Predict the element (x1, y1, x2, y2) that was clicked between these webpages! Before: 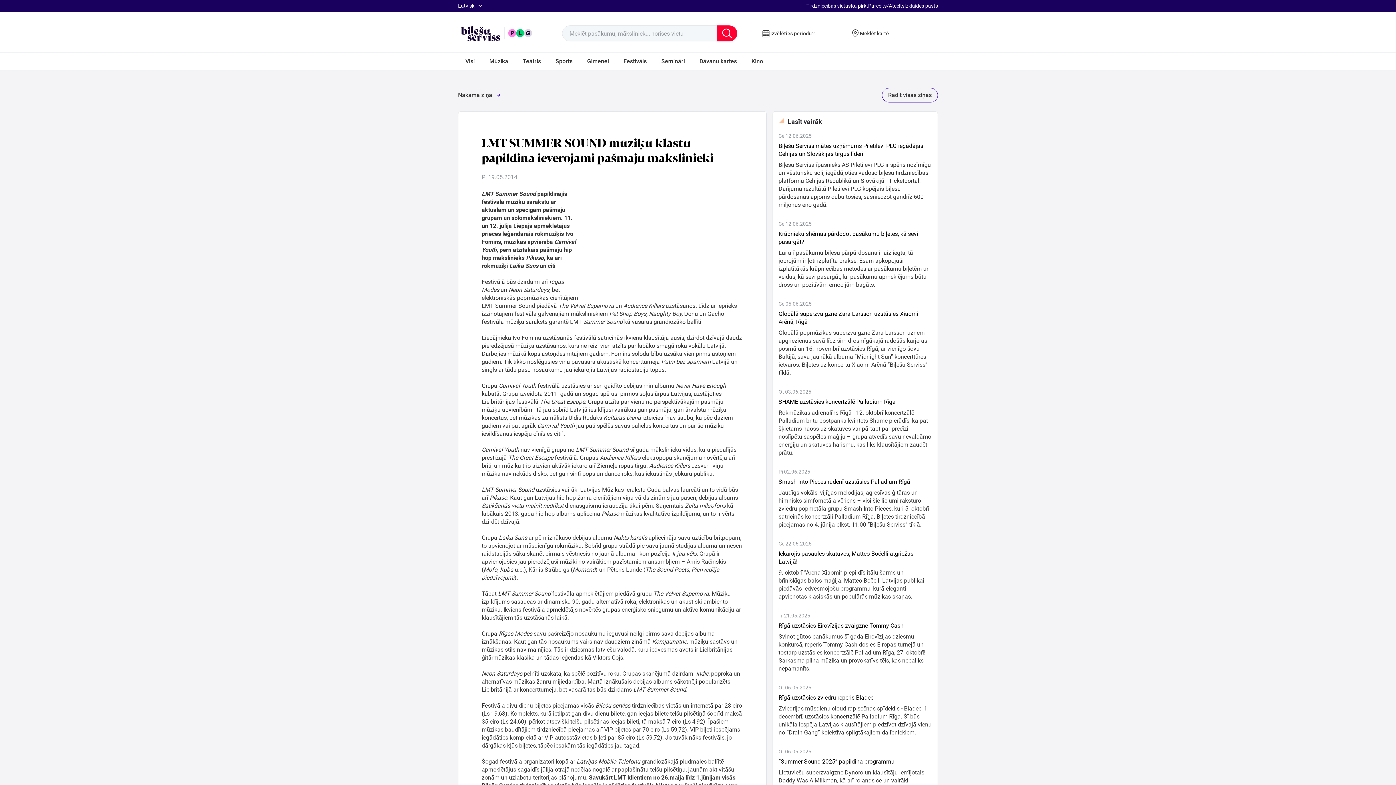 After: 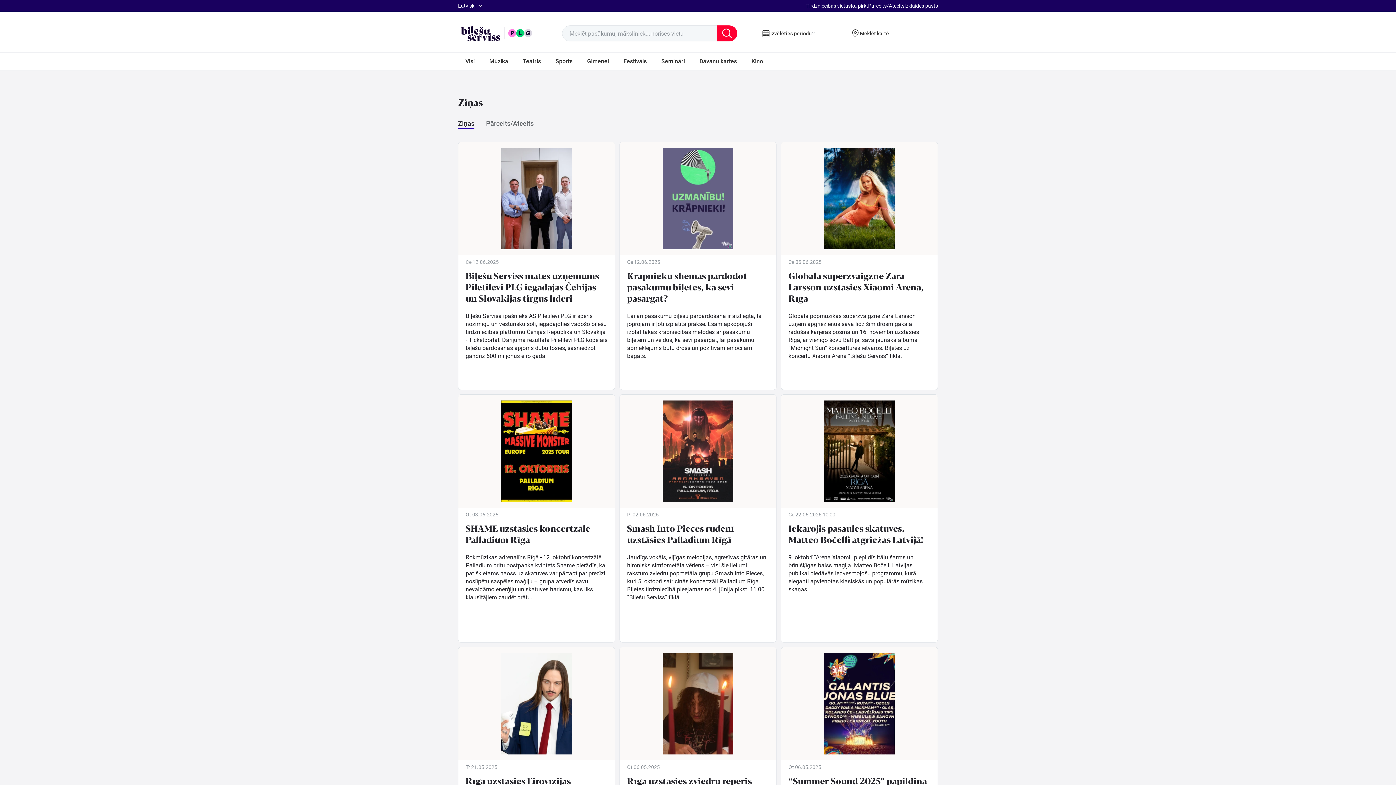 Action: bbox: (882, 88, 938, 102) label: Rādīt visas ziņas